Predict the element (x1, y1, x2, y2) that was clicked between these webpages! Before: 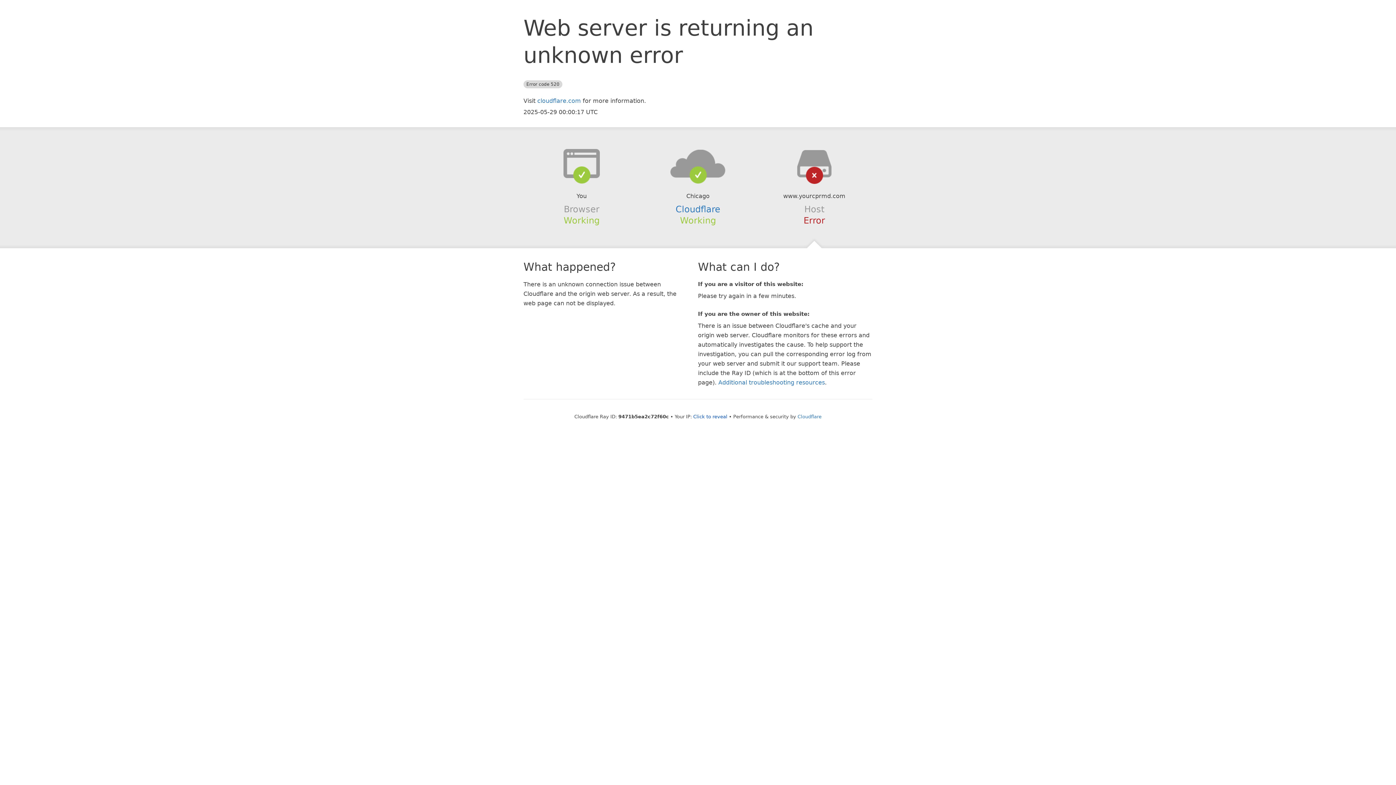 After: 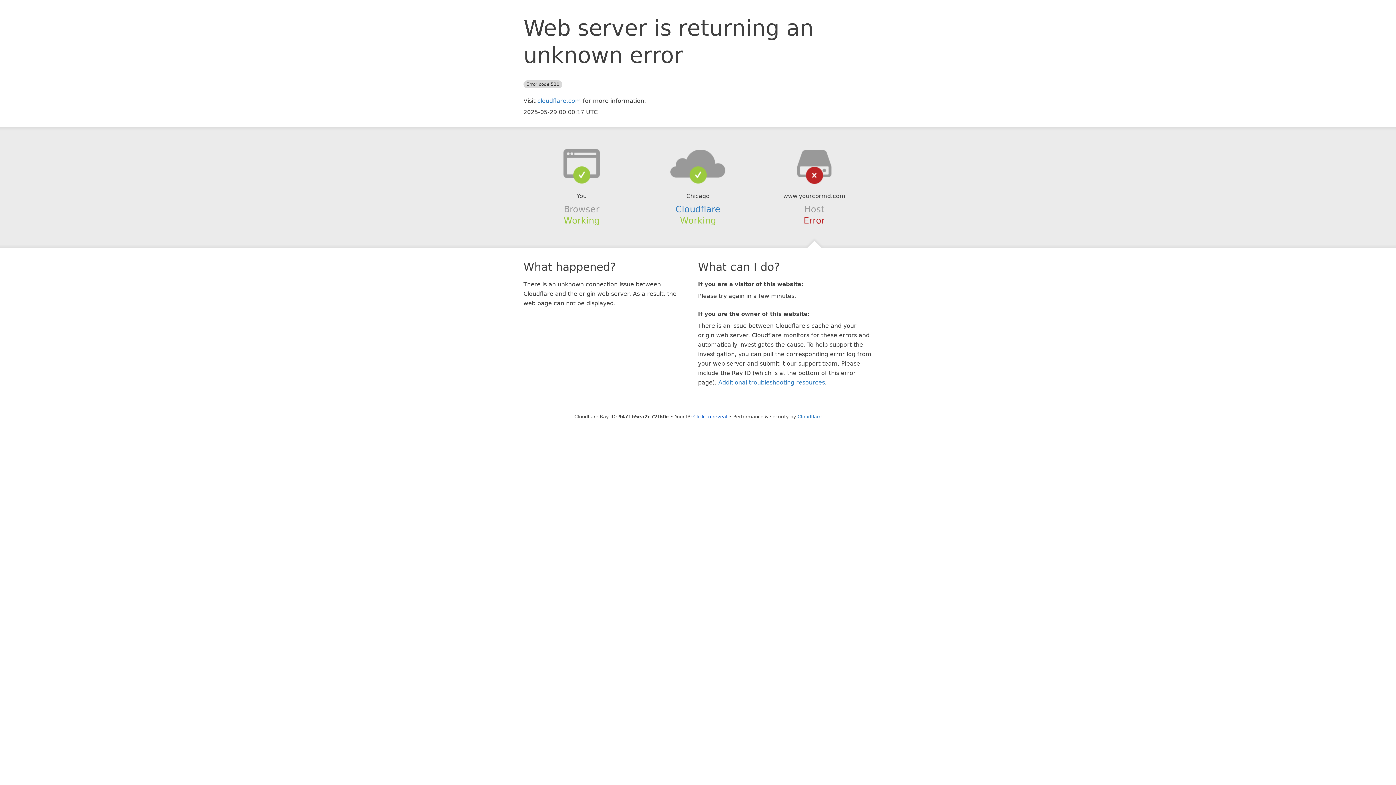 Action: bbox: (639, 148, 756, 178)